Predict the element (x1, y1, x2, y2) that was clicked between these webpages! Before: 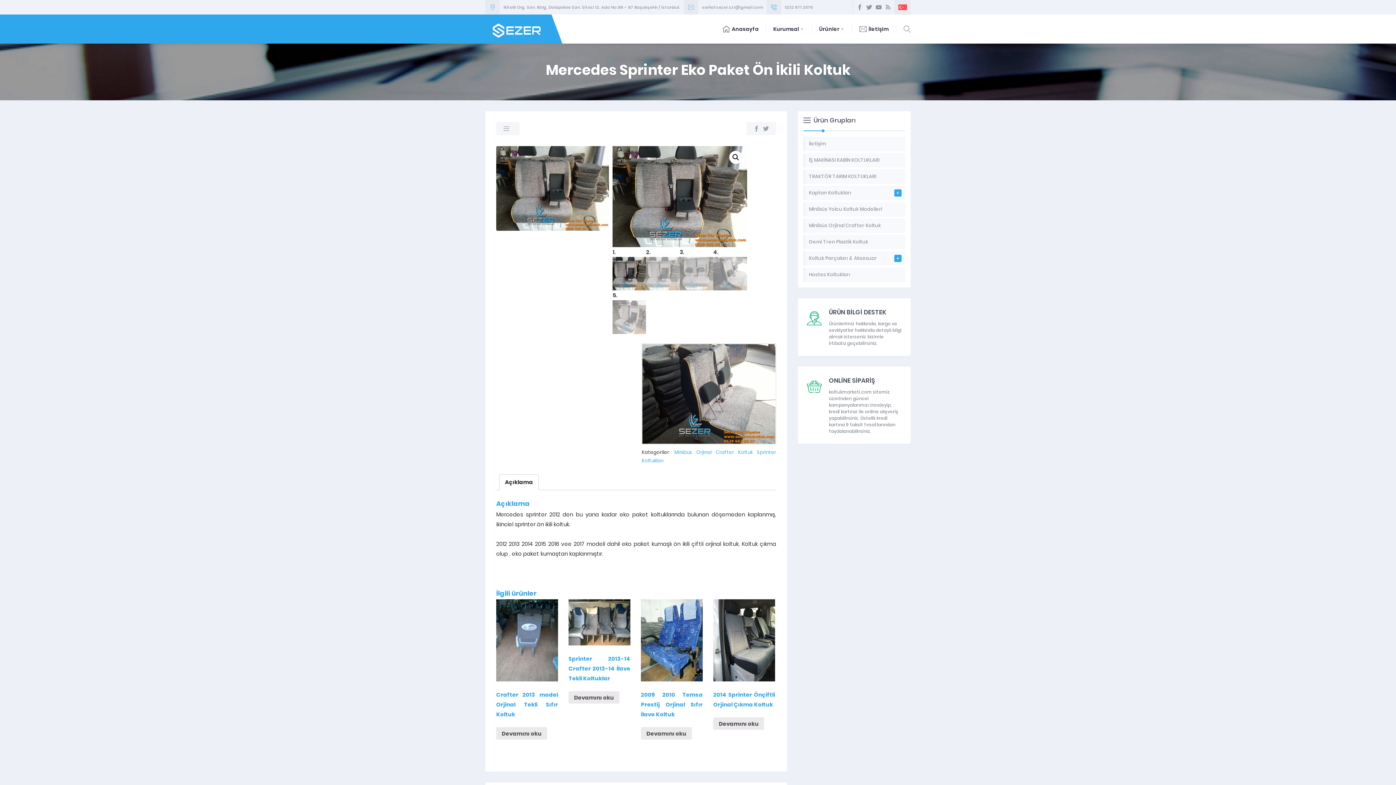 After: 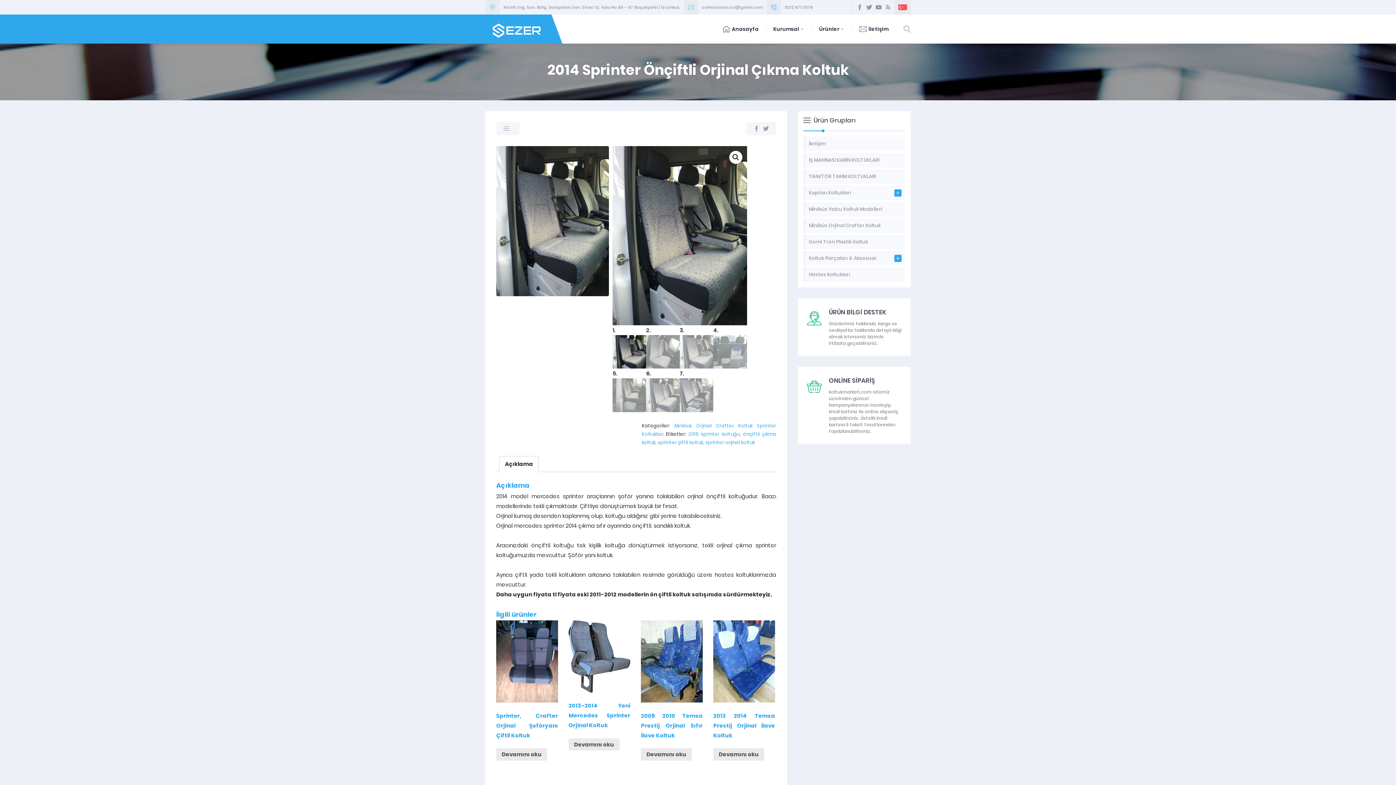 Action: label: “2014 Sprinter Önçiftli Orjinal Çıkma Koltuk” hakkında daha fazla bilgi edinin bbox: (713, 717, 764, 730)